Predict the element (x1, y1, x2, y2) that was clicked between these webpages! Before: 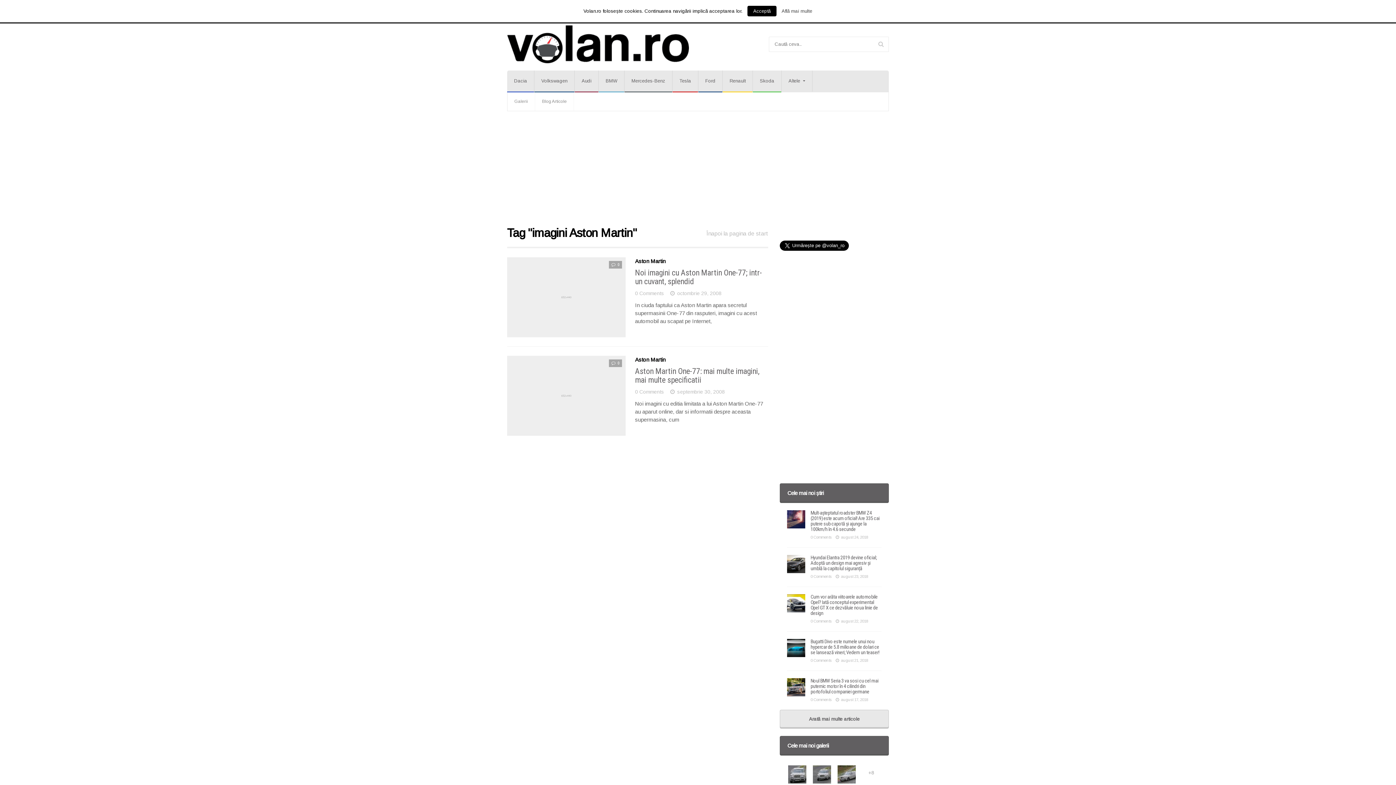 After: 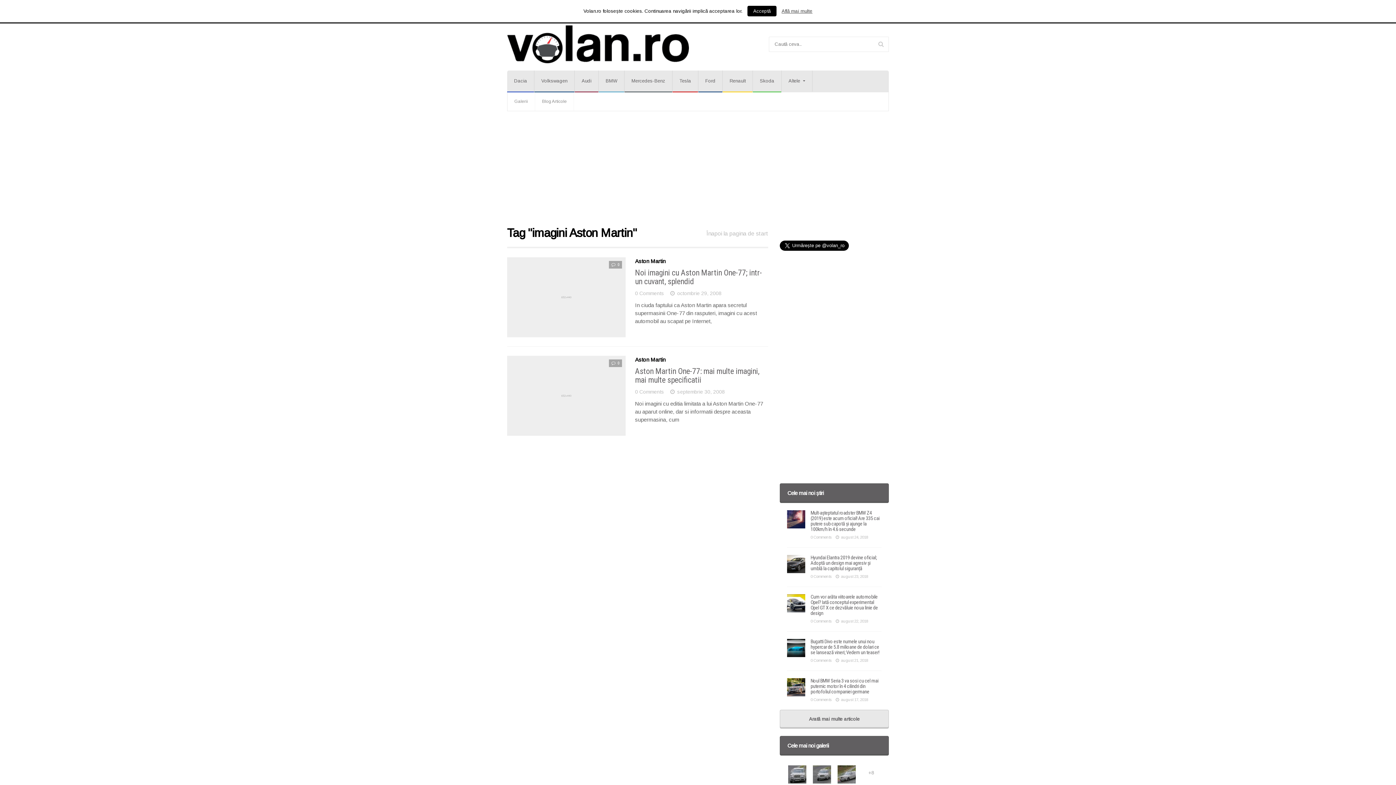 Action: label: Află mai multe bbox: (781, 8, 812, 13)